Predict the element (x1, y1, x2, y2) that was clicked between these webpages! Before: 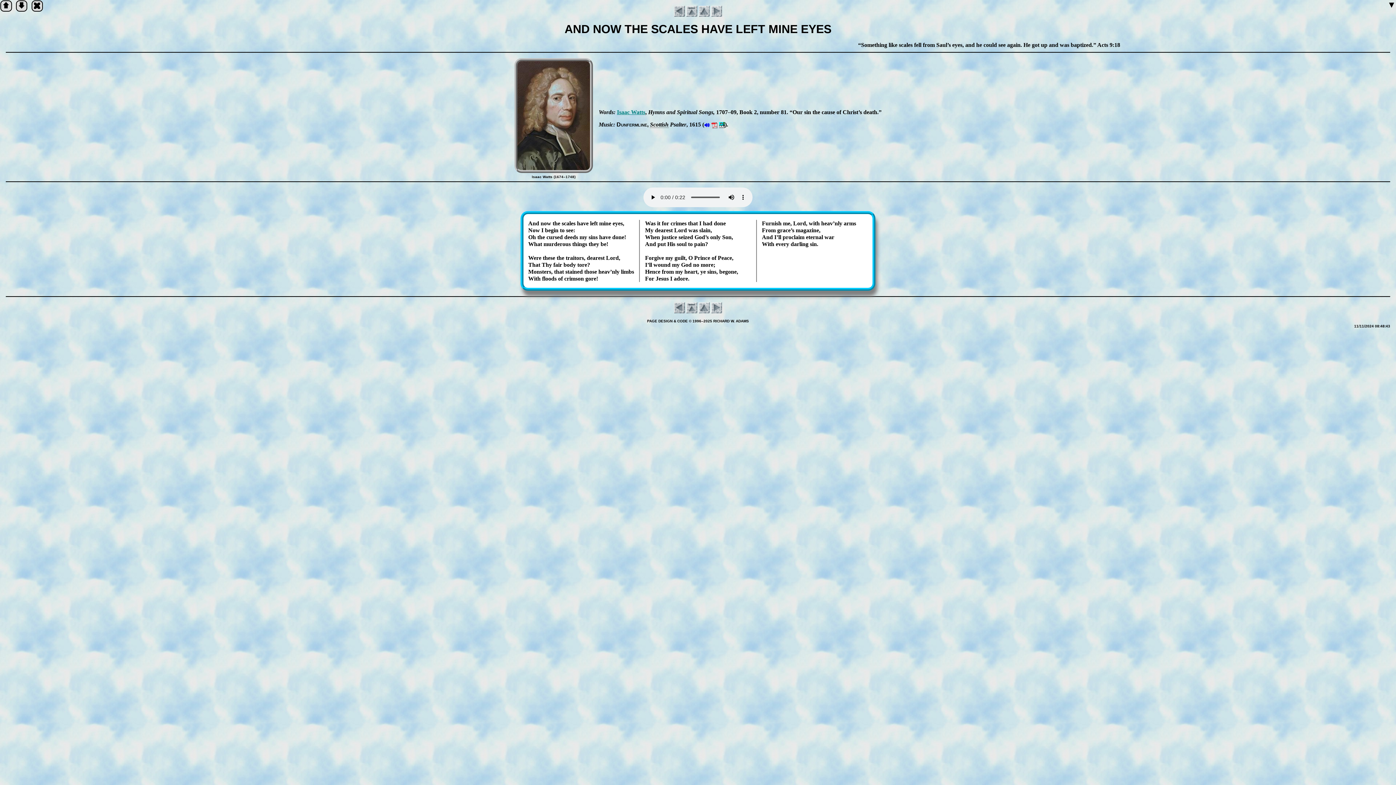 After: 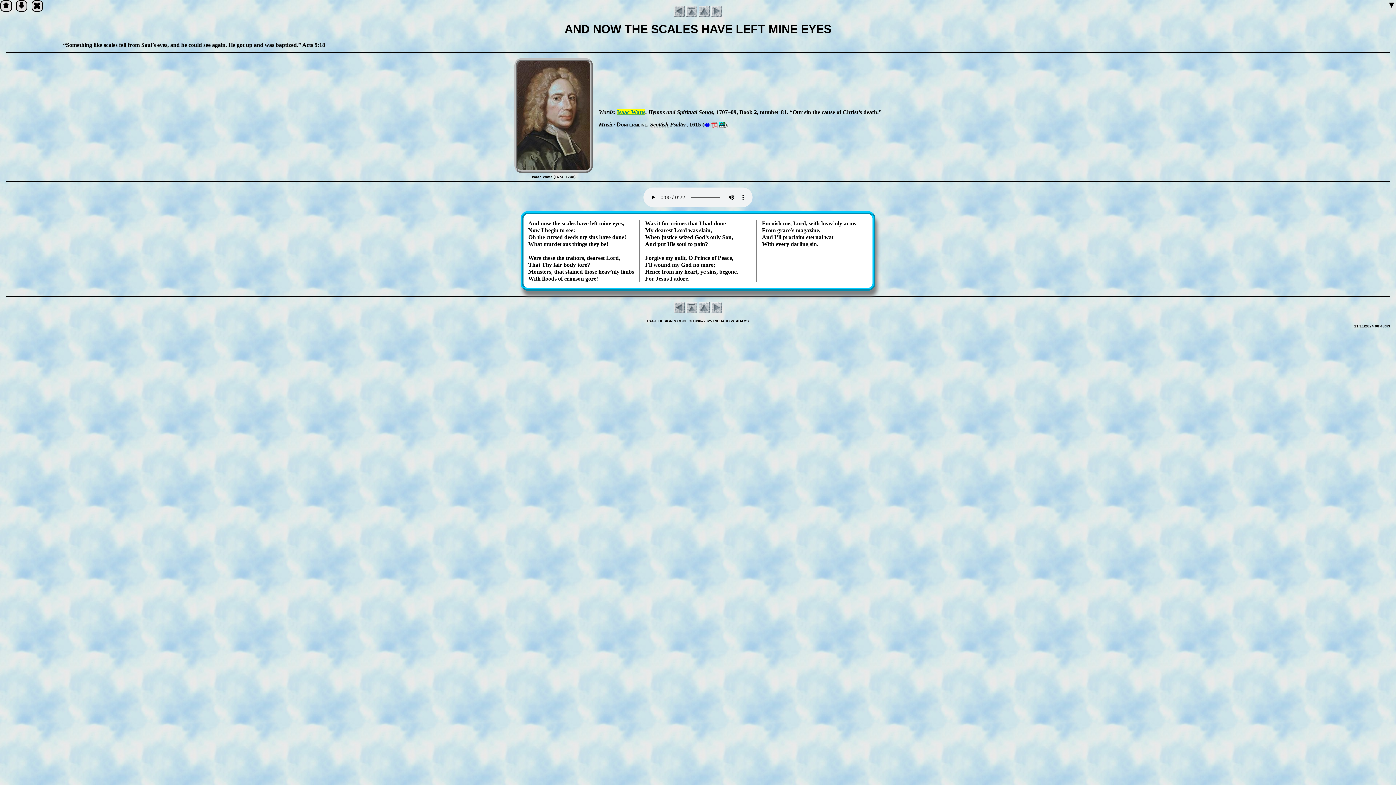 Action: bbox: (617, 109, 645, 115) label: Is­aac Watts